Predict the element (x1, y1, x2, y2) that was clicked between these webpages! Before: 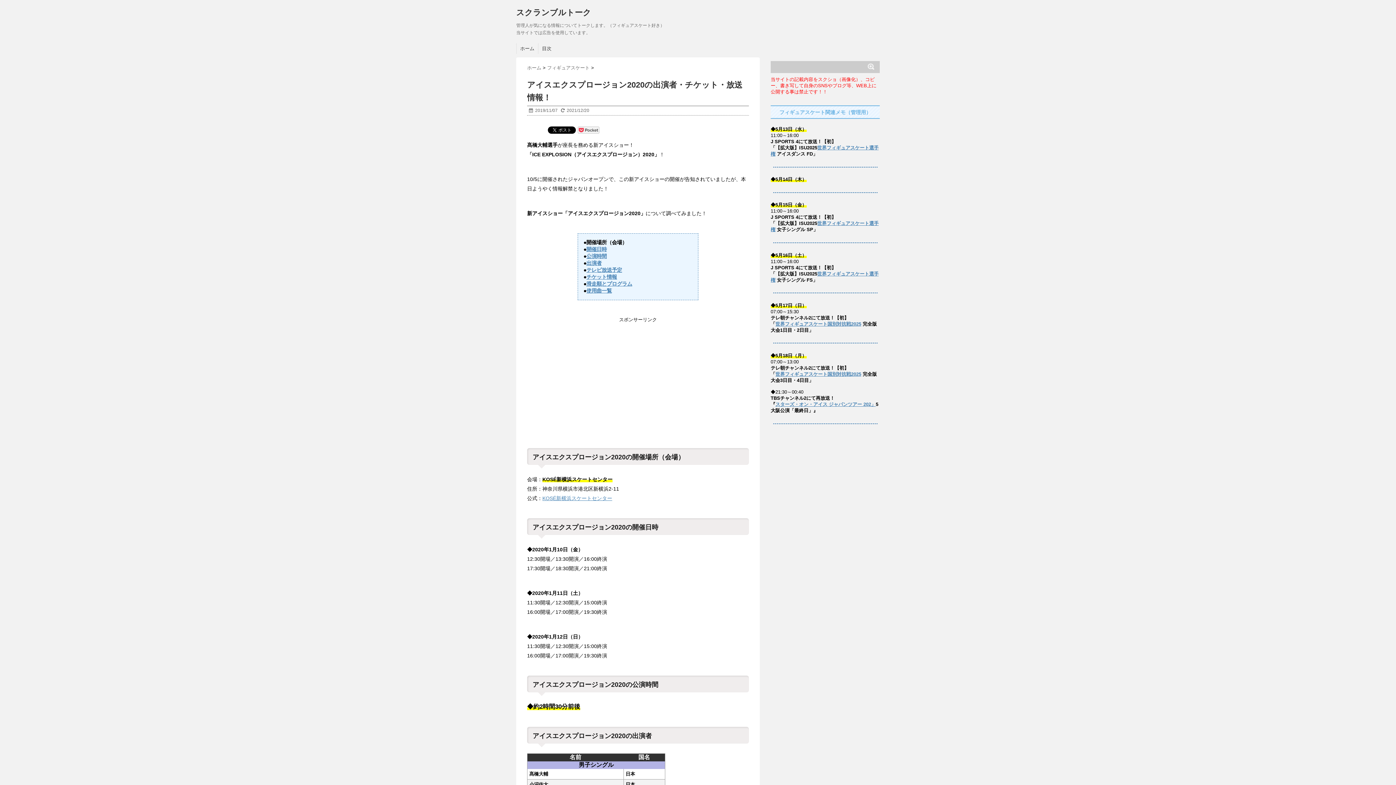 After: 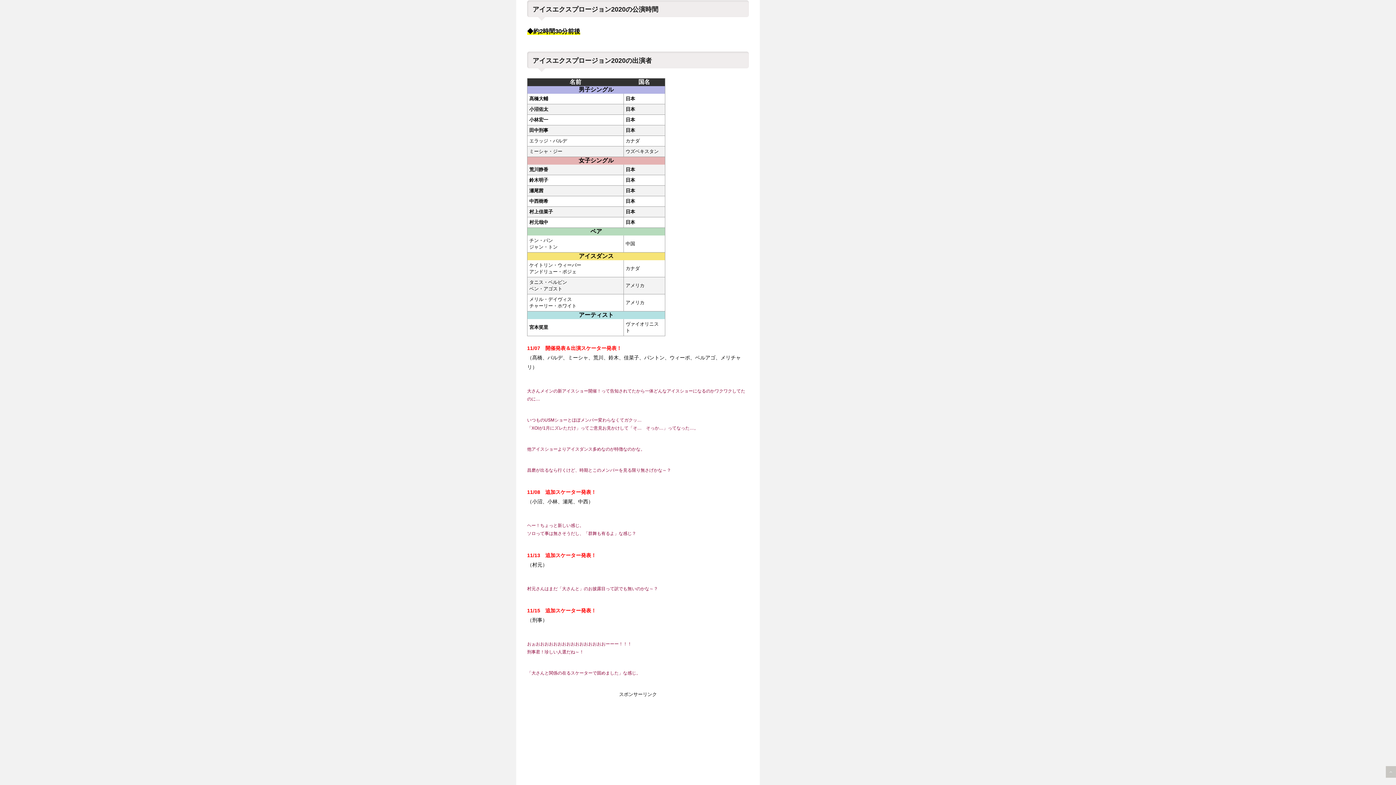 Action: label: 公演時間 bbox: (586, 253, 606, 259)